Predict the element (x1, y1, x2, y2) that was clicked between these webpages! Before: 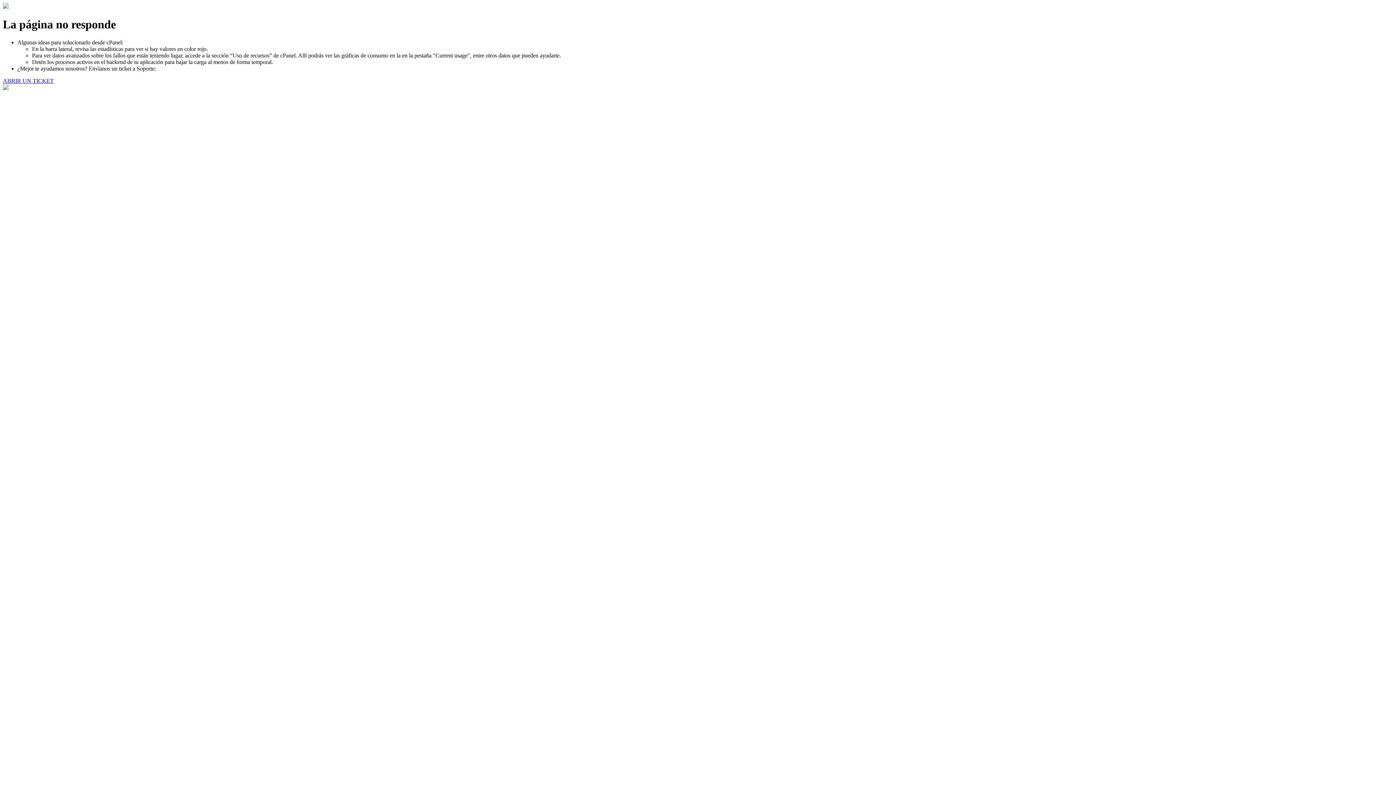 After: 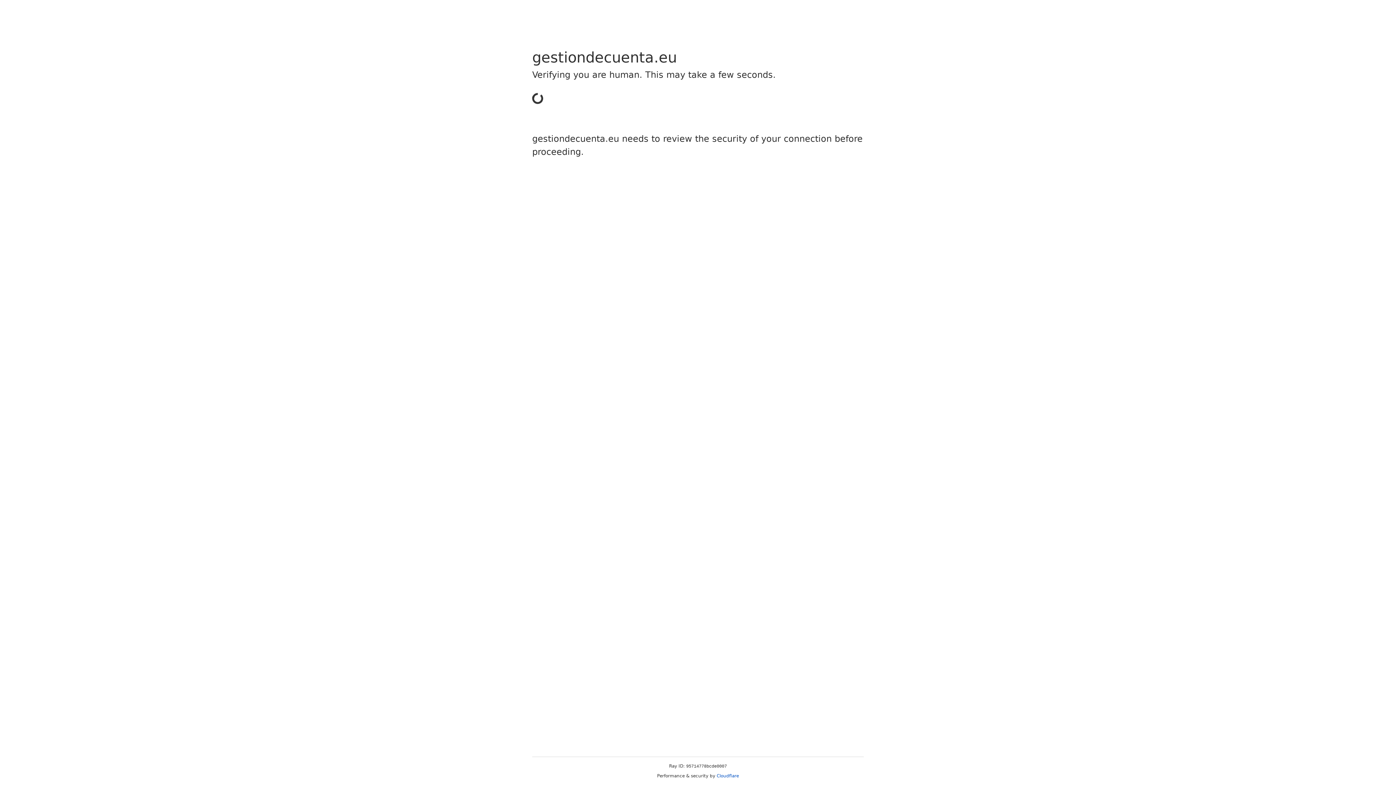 Action: label: ABRIR UN TICKET bbox: (2, 77, 53, 83)